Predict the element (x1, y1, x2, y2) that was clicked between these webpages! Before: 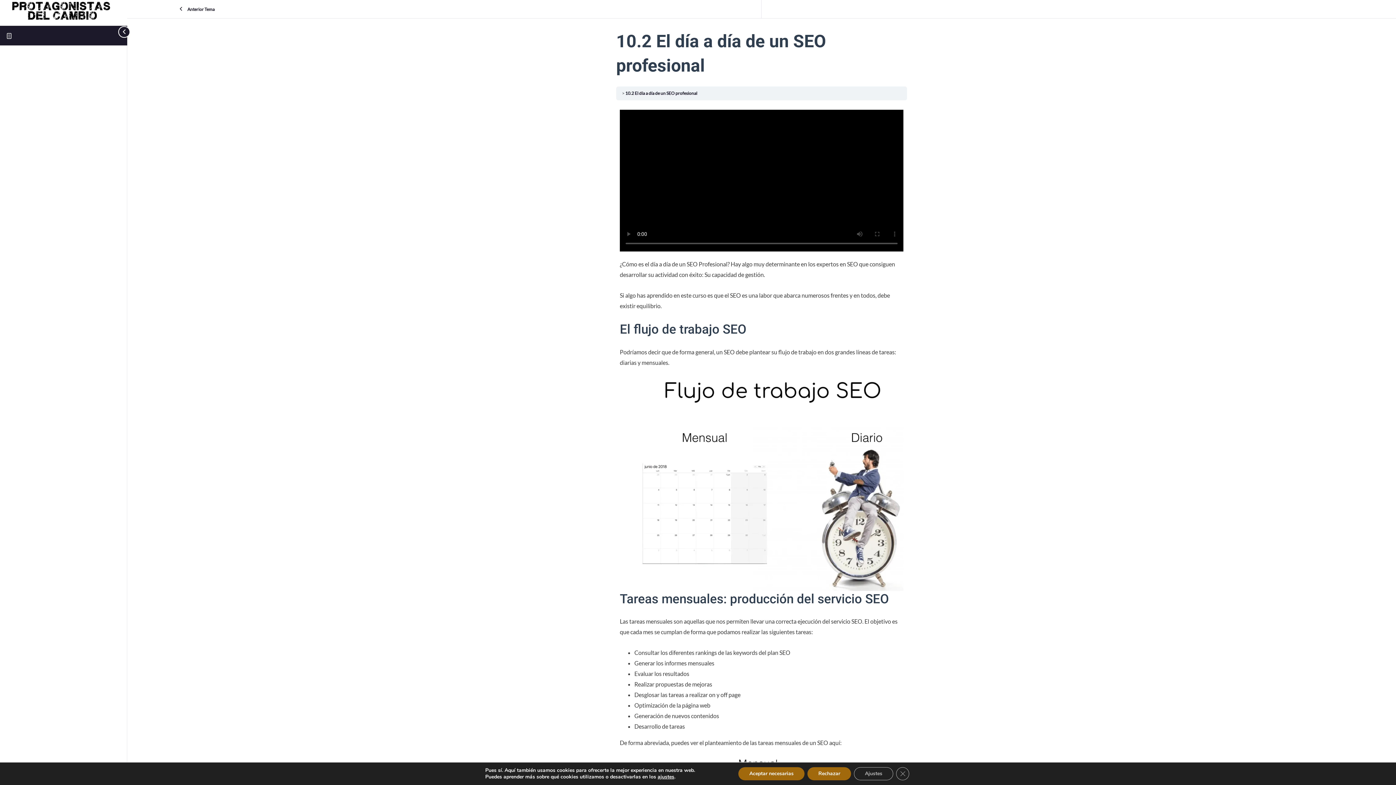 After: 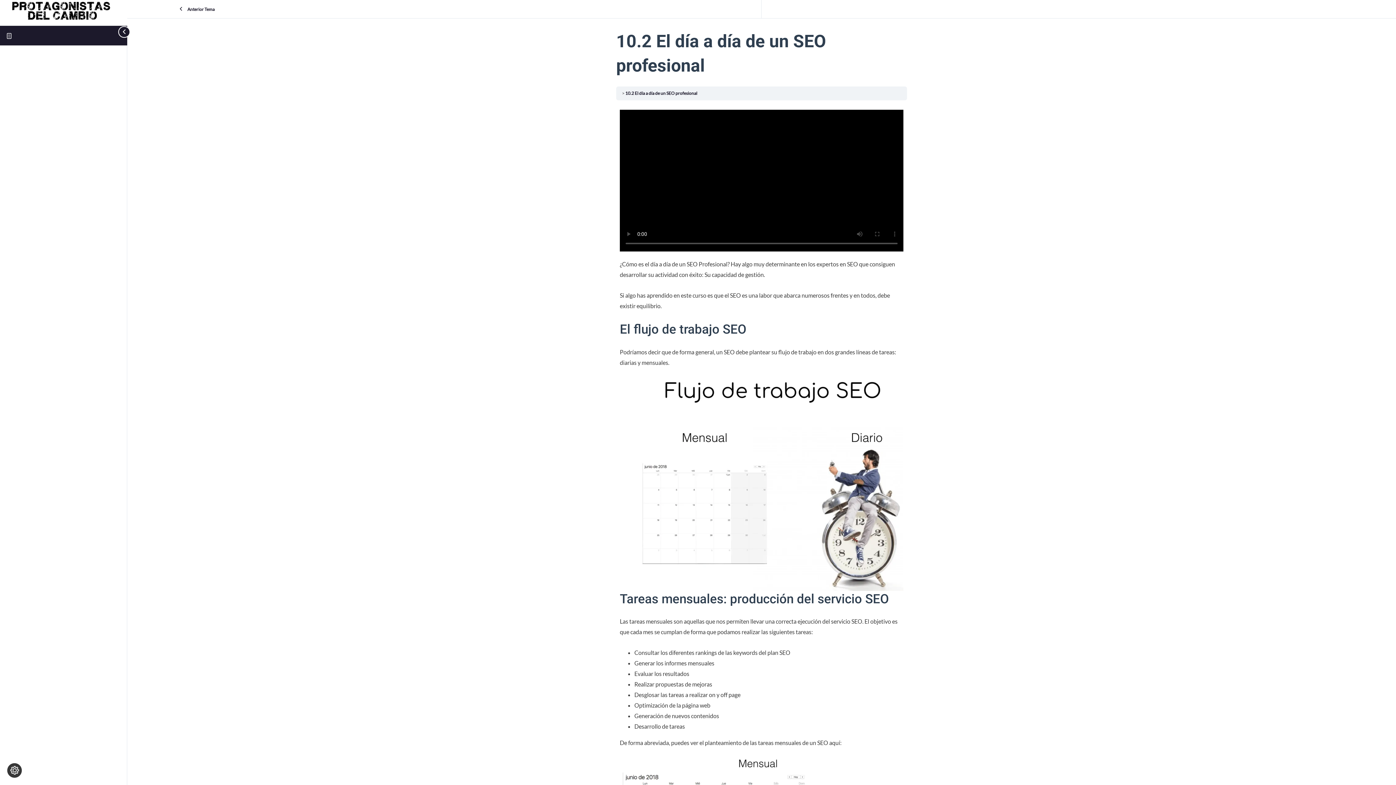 Action: bbox: (738, 767, 804, 780) label: Aceptar necesarias